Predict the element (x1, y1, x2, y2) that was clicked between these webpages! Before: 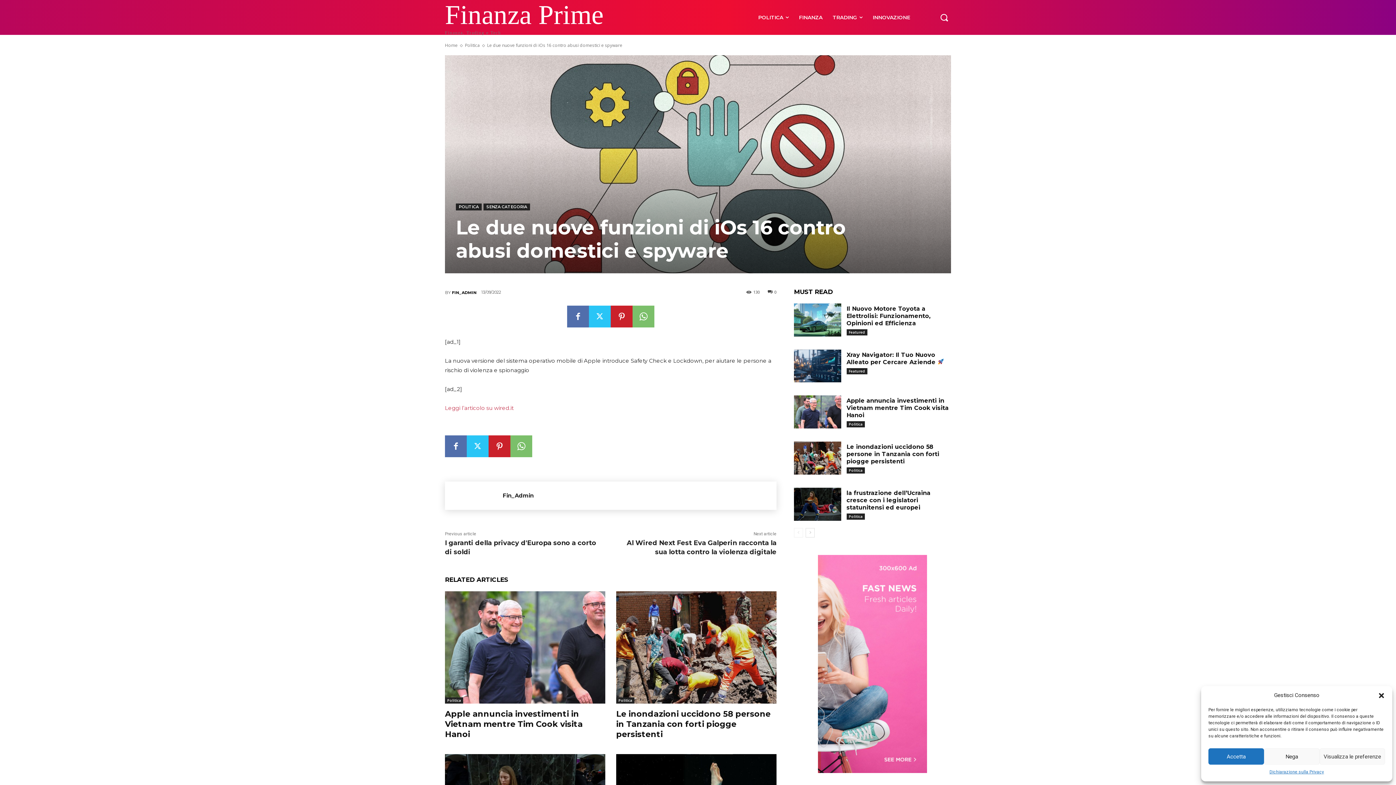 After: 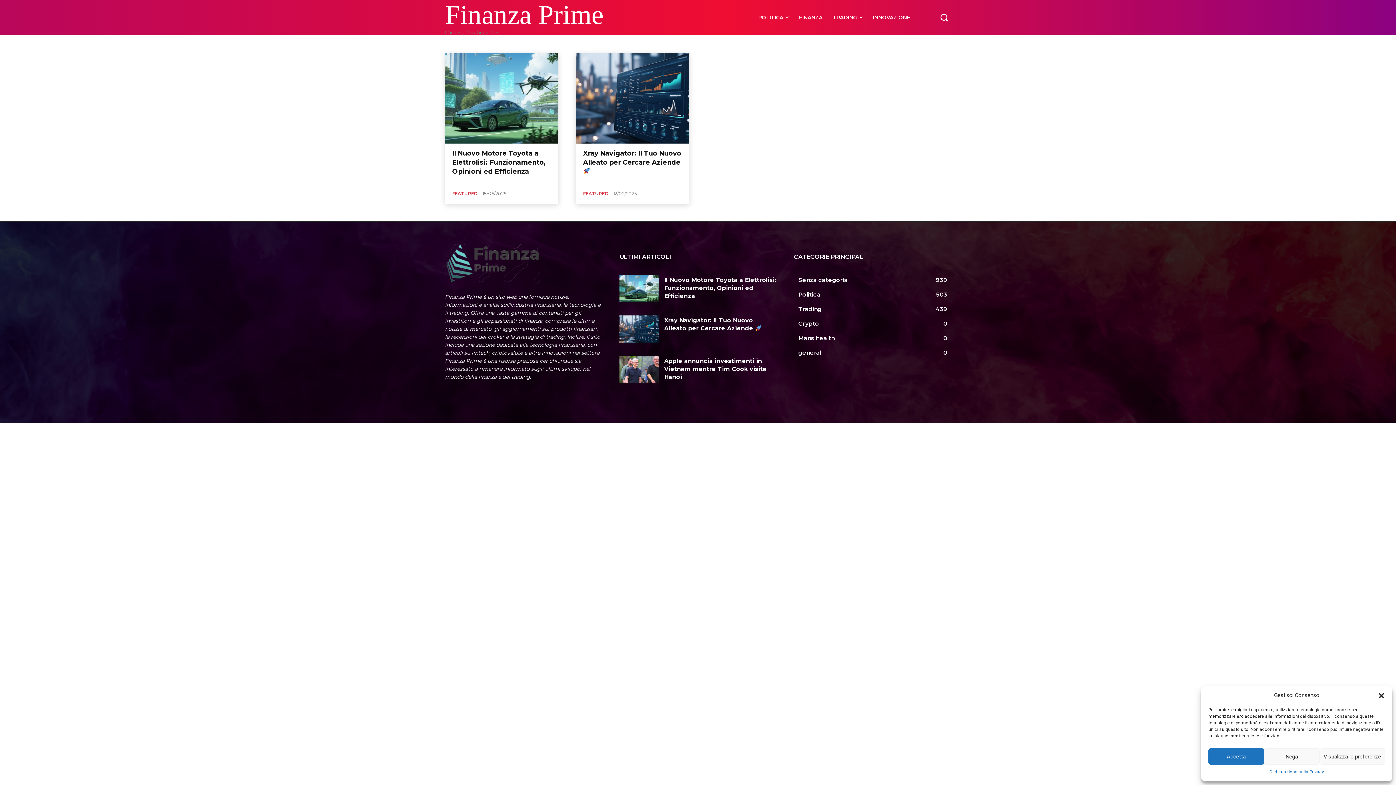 Action: bbox: (846, 368, 867, 374) label: Featured